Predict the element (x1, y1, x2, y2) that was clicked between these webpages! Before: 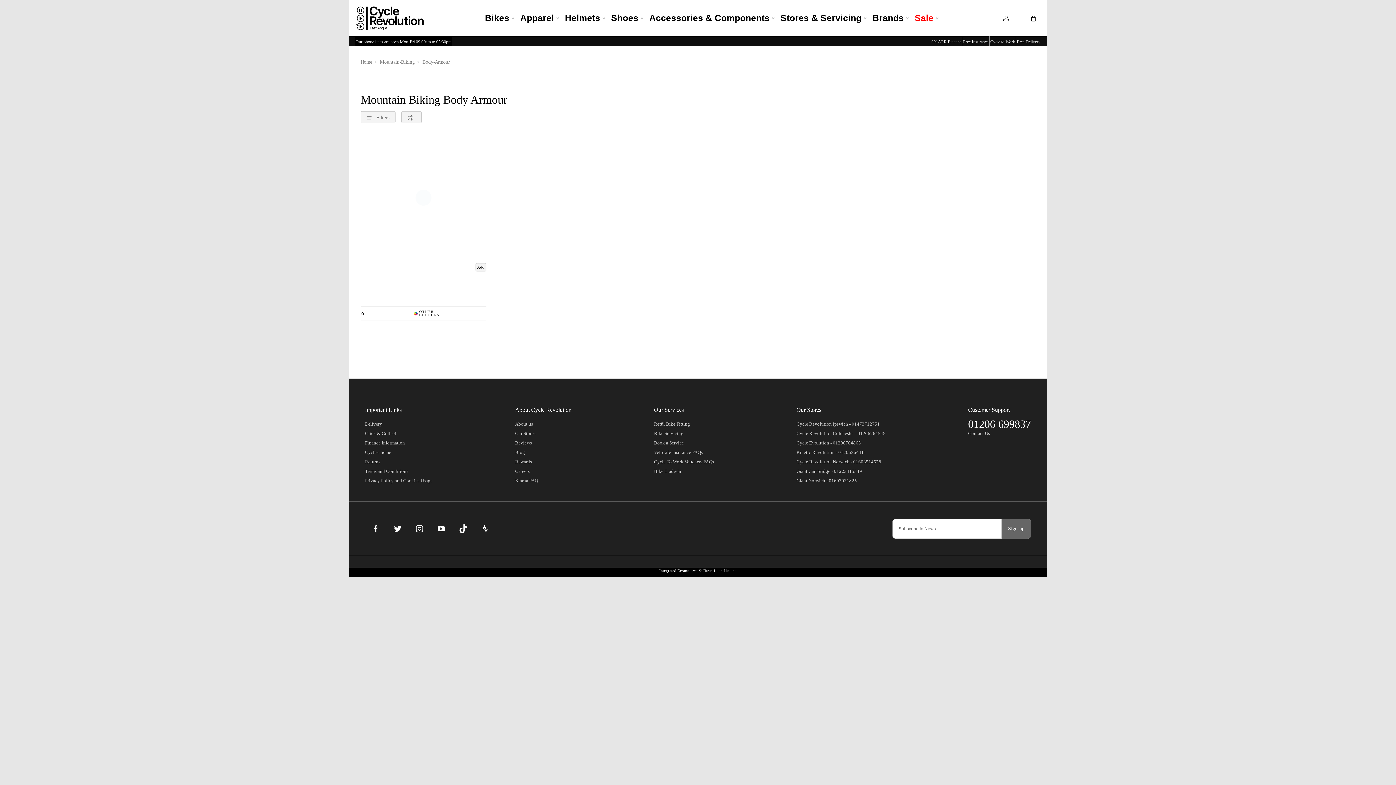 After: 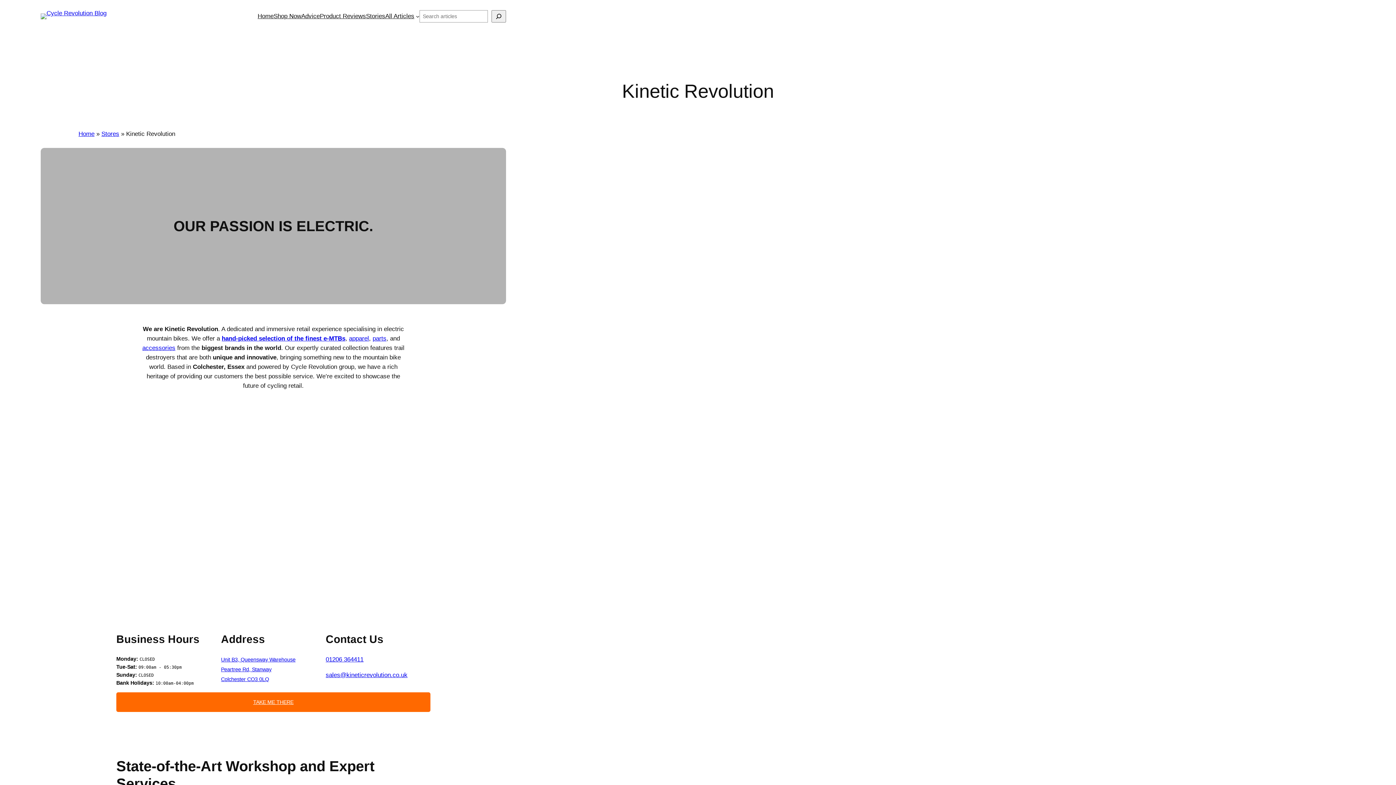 Action: bbox: (796, 447, 885, 457) label: Kinetic Revolution - 01206364411